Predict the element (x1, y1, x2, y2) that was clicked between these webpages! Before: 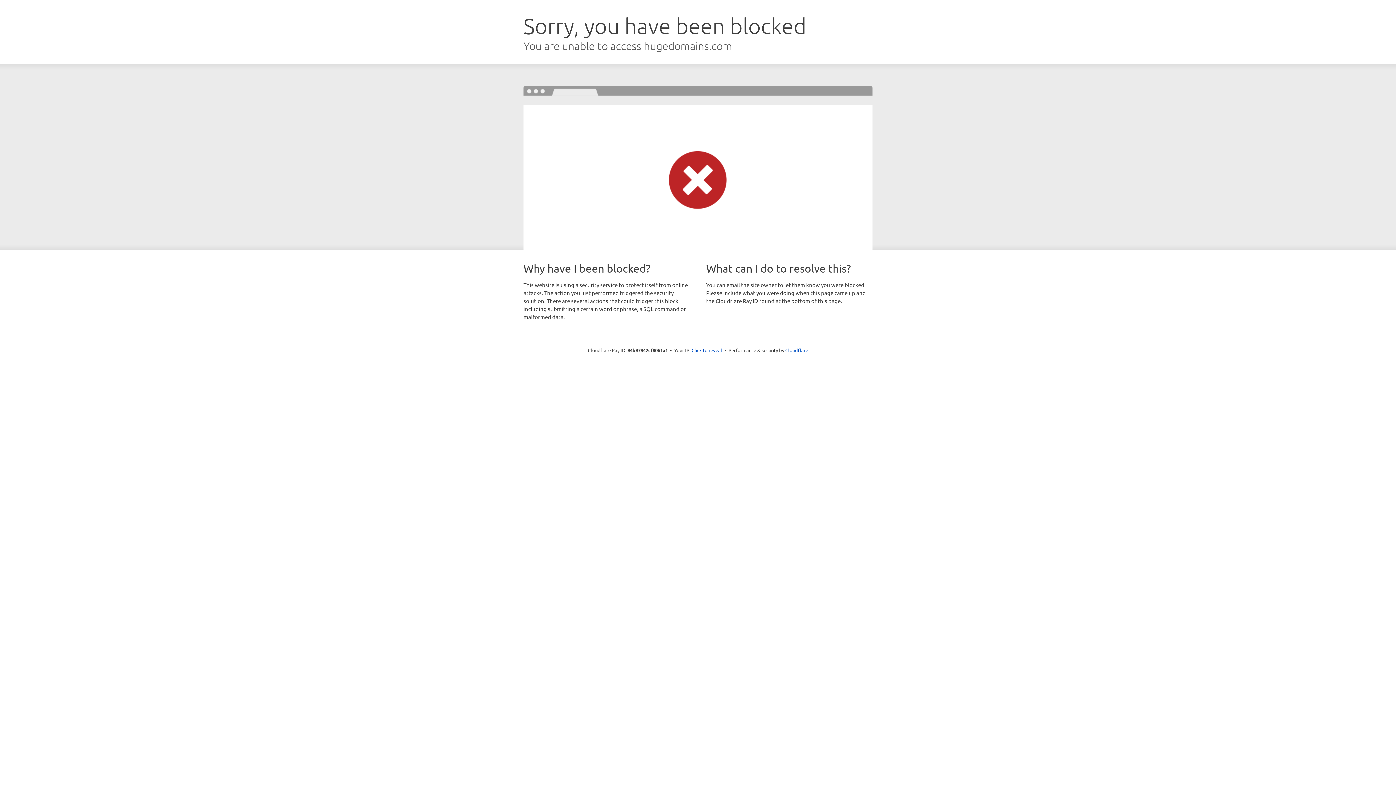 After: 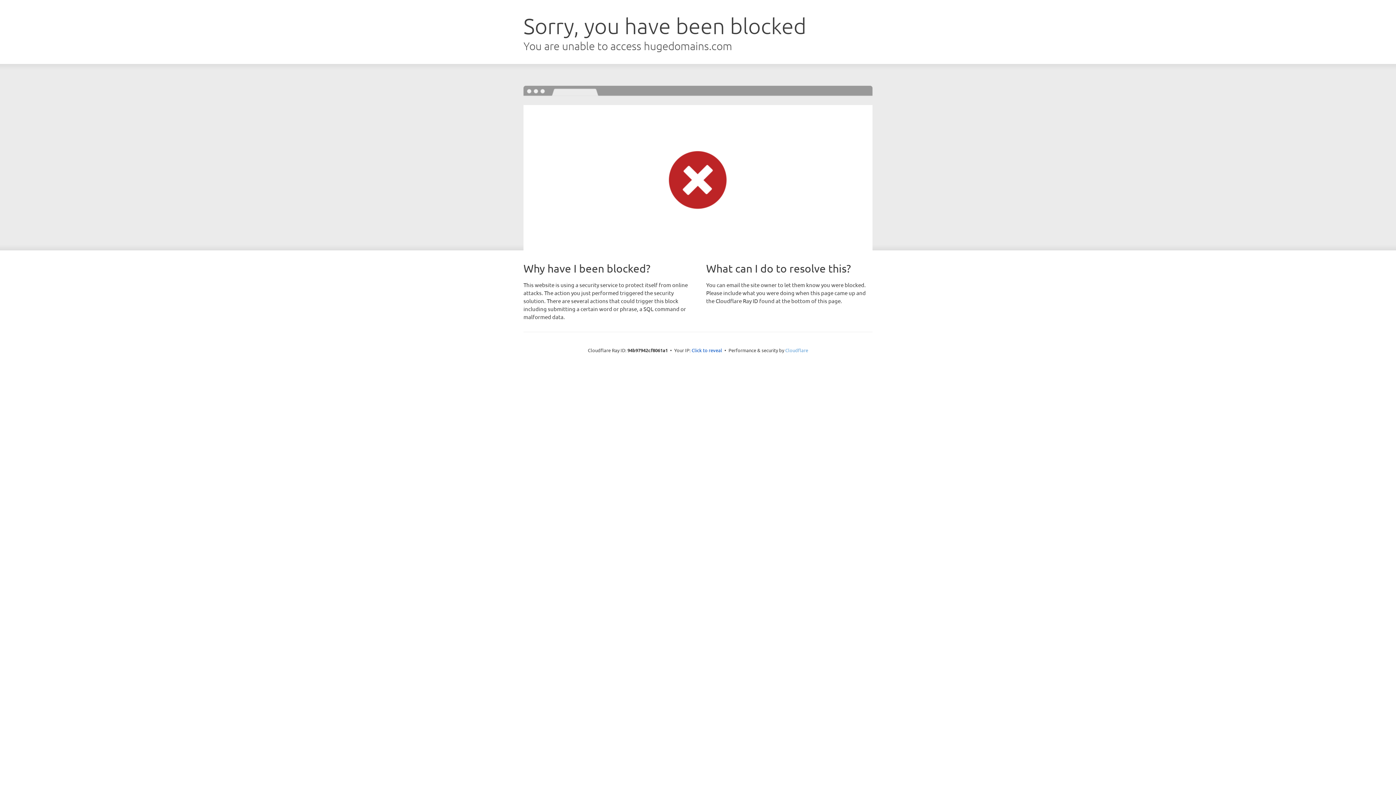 Action: bbox: (785, 347, 808, 353) label: Cloudflare